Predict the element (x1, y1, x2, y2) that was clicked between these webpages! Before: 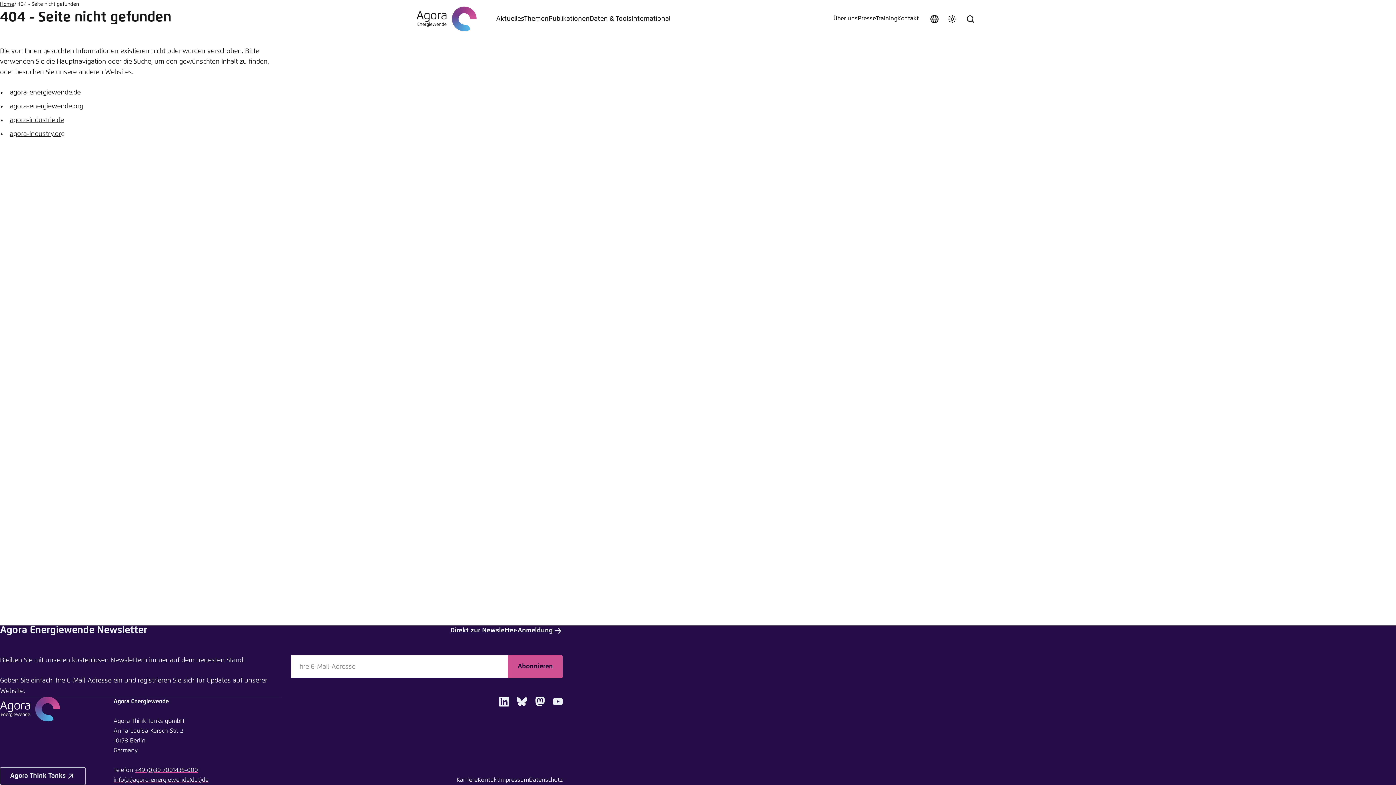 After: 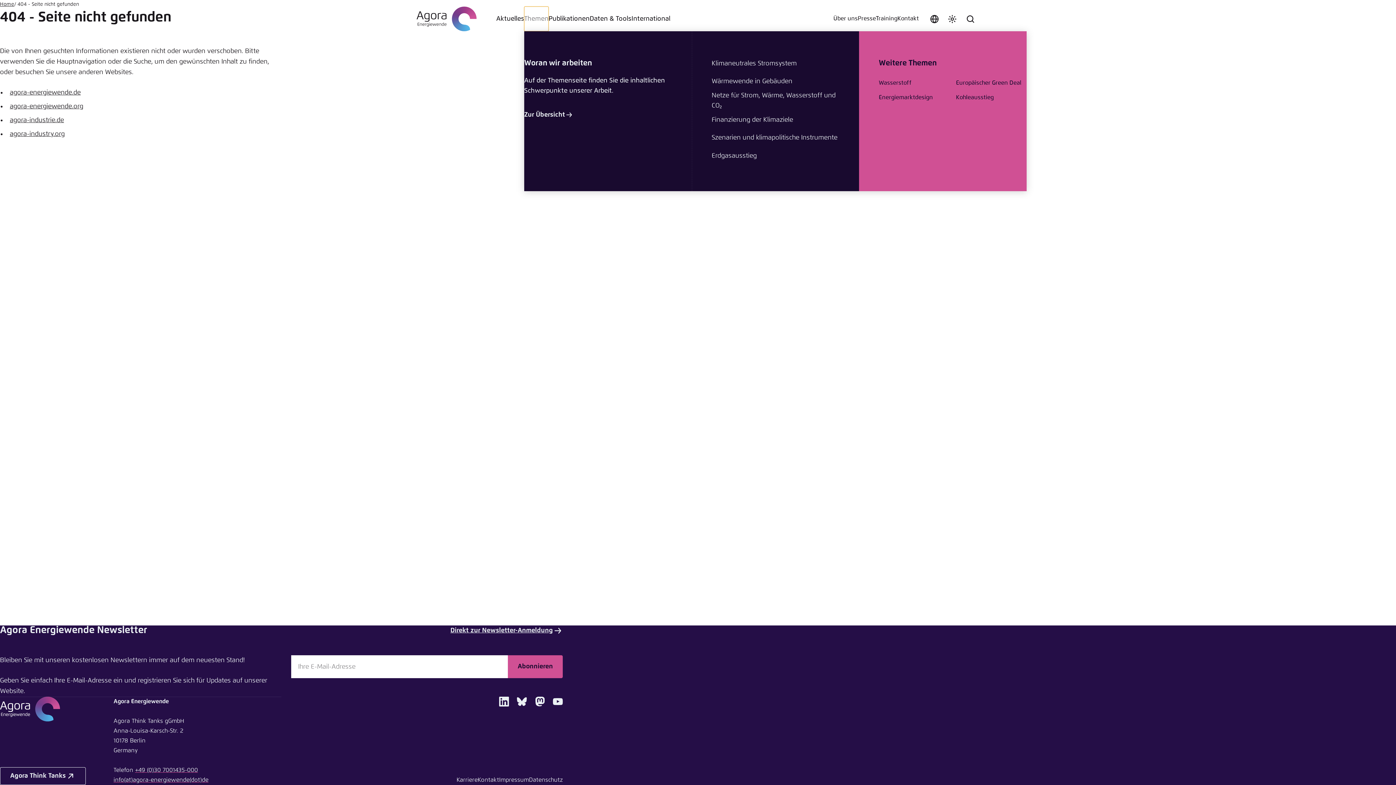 Action: label: Themen bbox: (524, 6, 548, 31)